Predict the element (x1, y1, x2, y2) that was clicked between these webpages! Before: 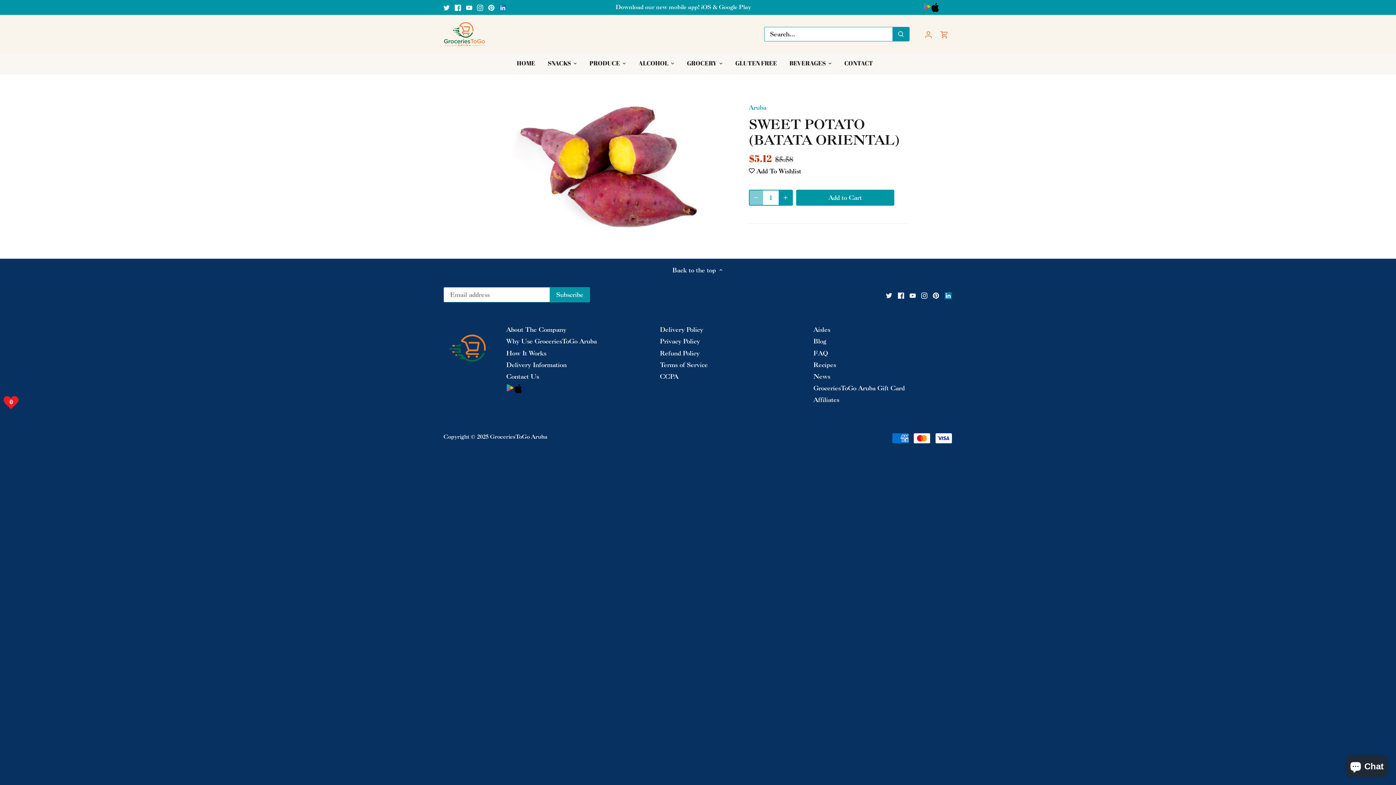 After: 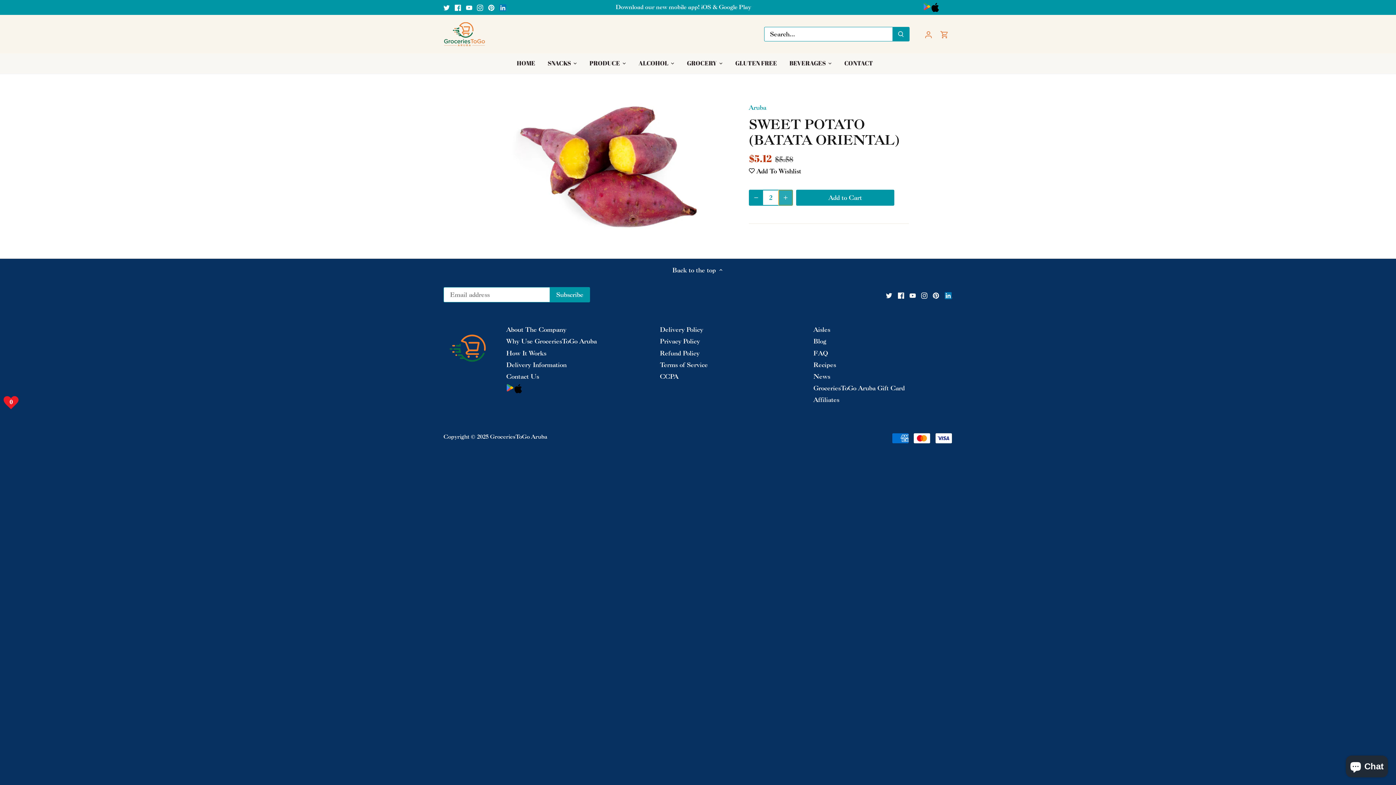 Action: bbox: (778, 190, 792, 205) label: Increase